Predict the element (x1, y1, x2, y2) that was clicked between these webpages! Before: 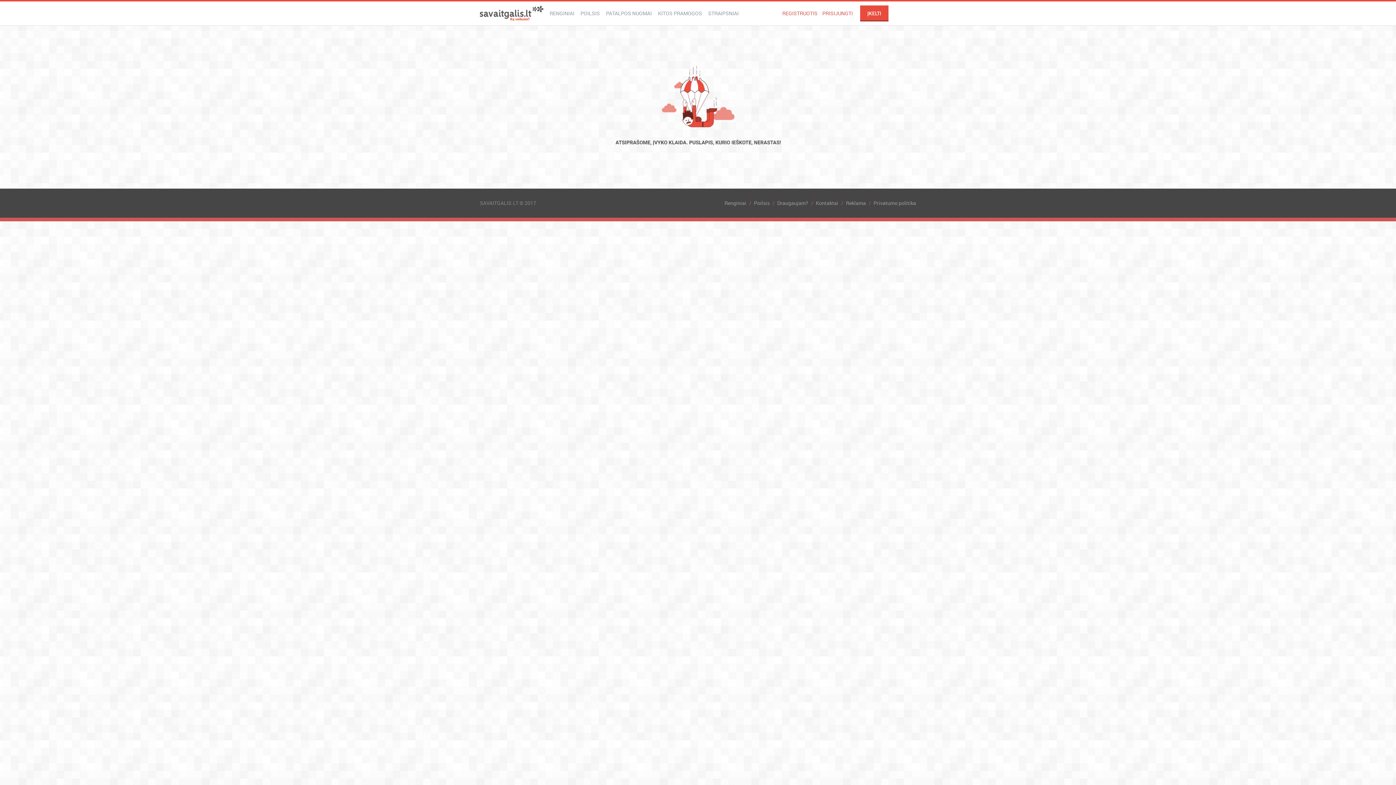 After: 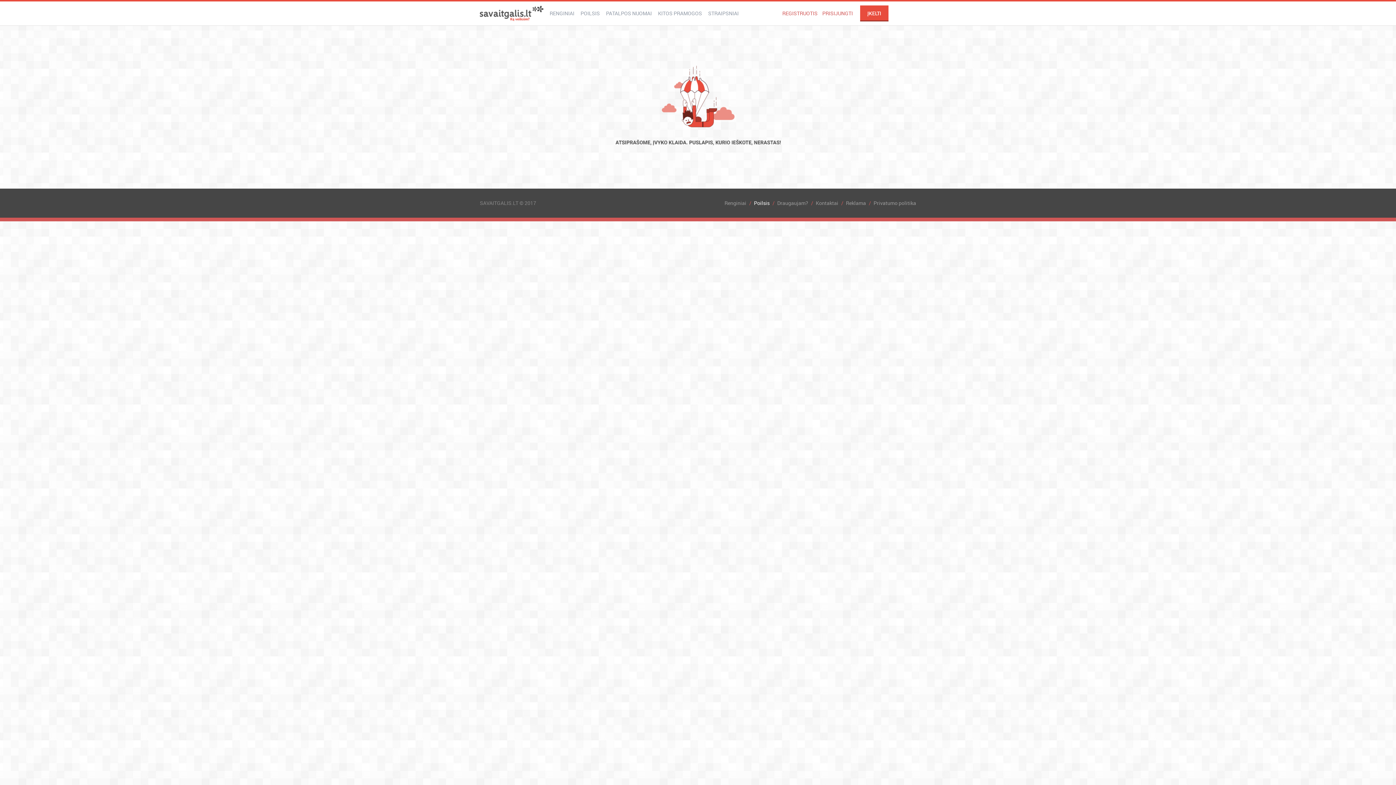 Action: bbox: (754, 199, 774, 206) label: Poilsis